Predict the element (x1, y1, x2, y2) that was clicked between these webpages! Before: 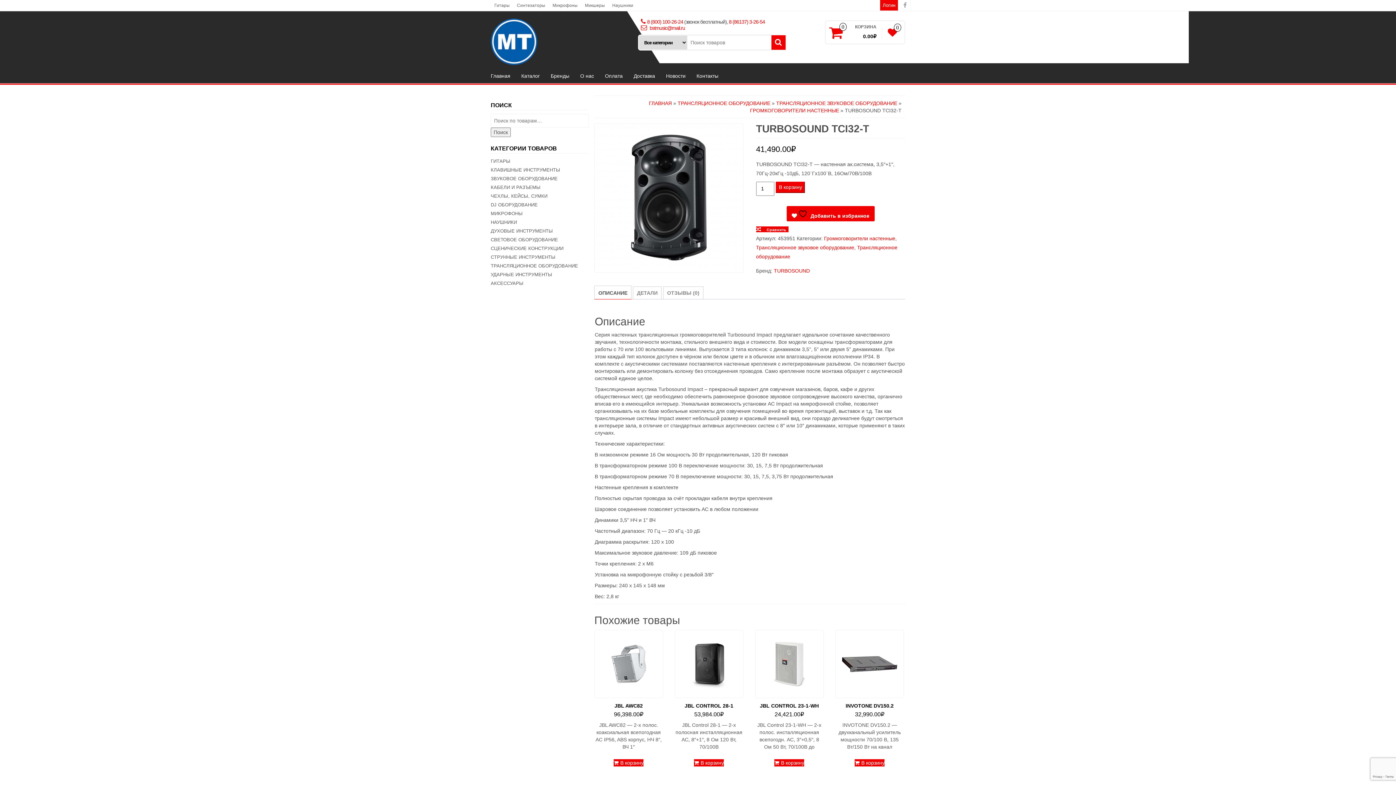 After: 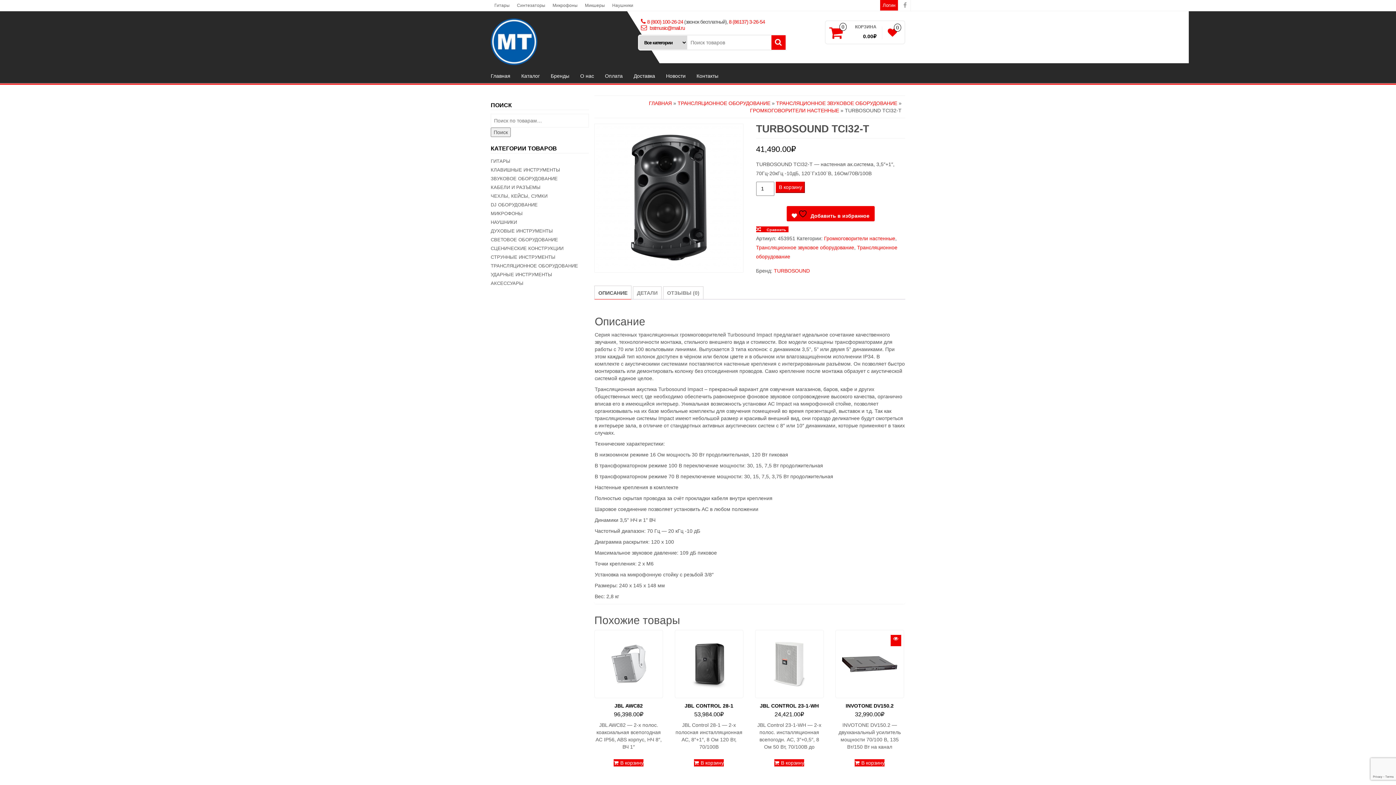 Action: bbox: (898, 663, 903, 669)